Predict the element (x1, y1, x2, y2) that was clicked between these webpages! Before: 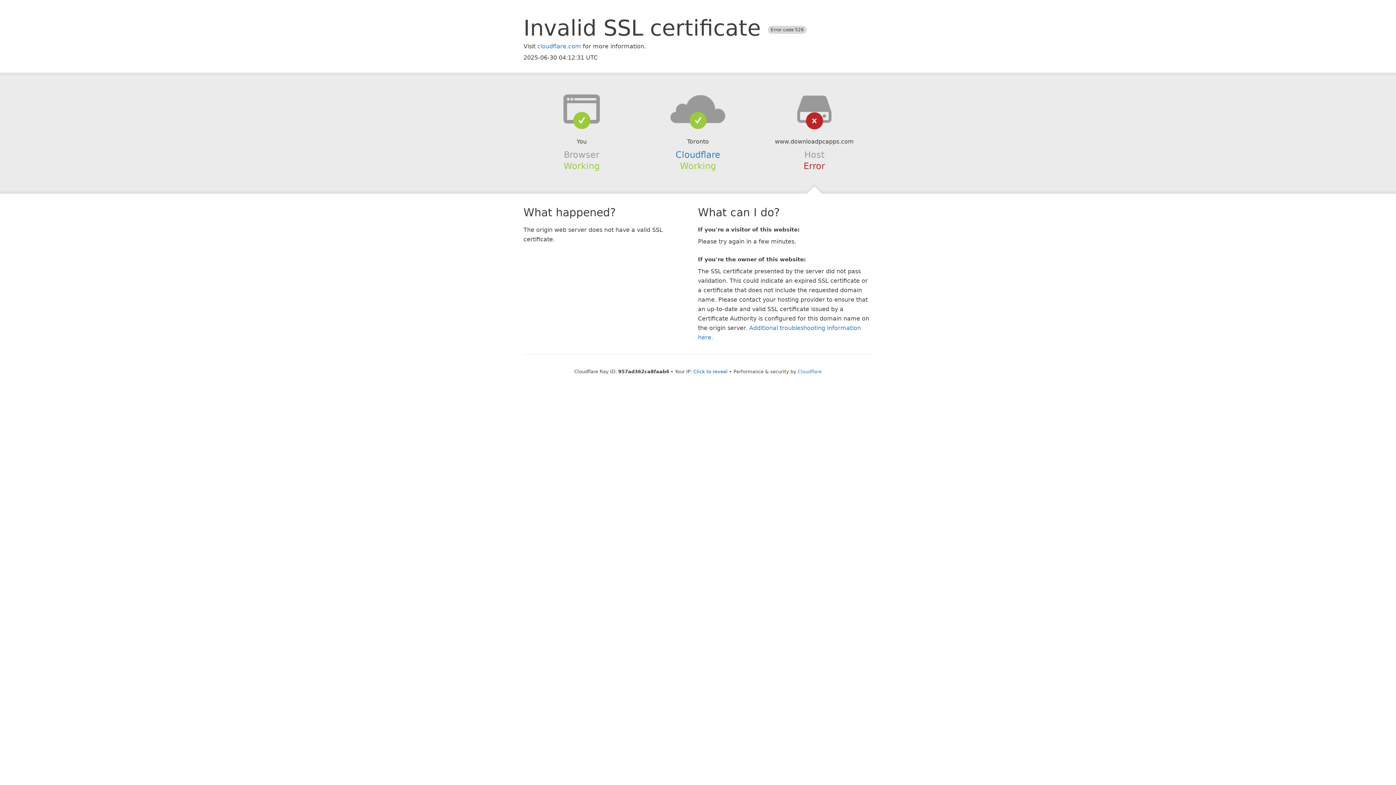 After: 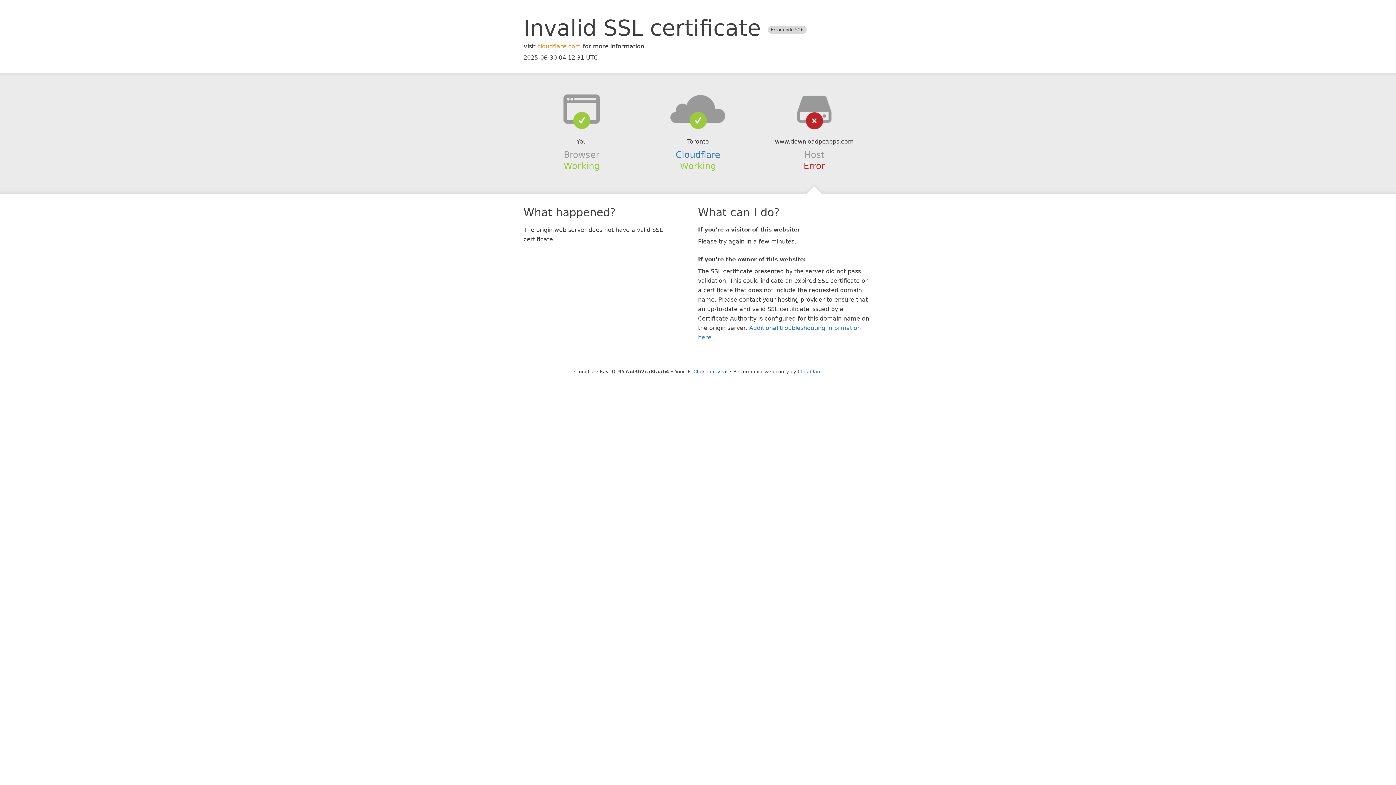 Action: bbox: (537, 42, 581, 49) label: cloudflare.com